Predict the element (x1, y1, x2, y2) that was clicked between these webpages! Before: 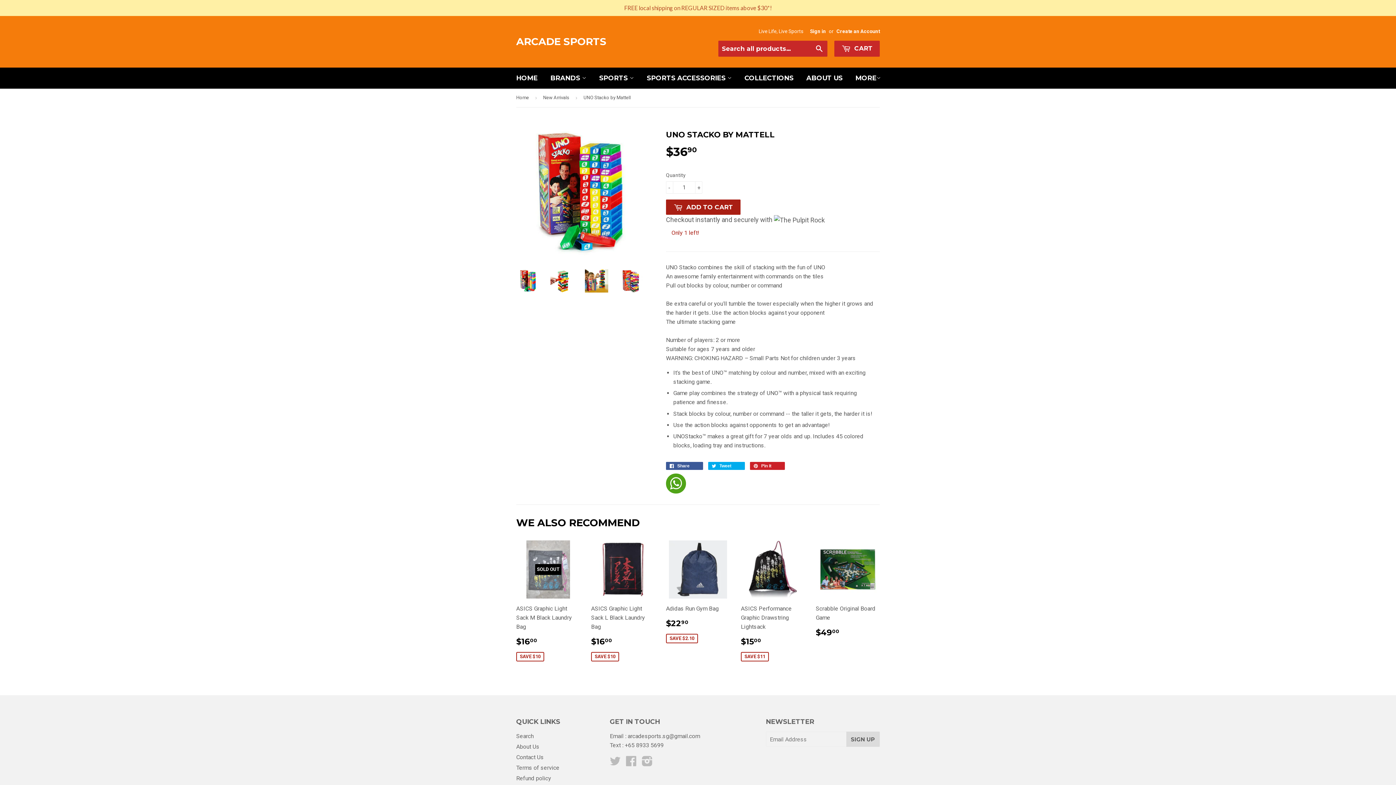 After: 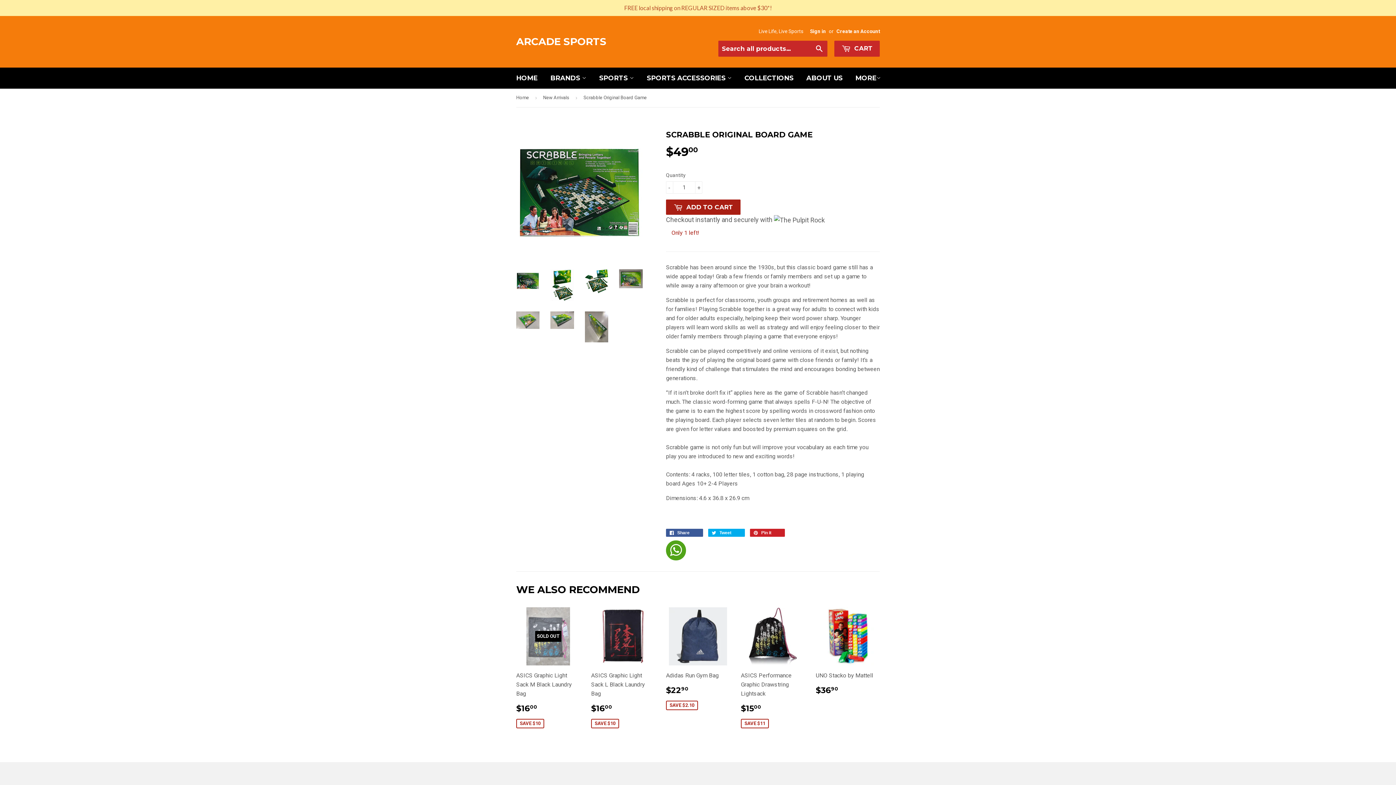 Action: bbox: (816, 515, 880, 617) label: Scrabble Original Board Game

$4900